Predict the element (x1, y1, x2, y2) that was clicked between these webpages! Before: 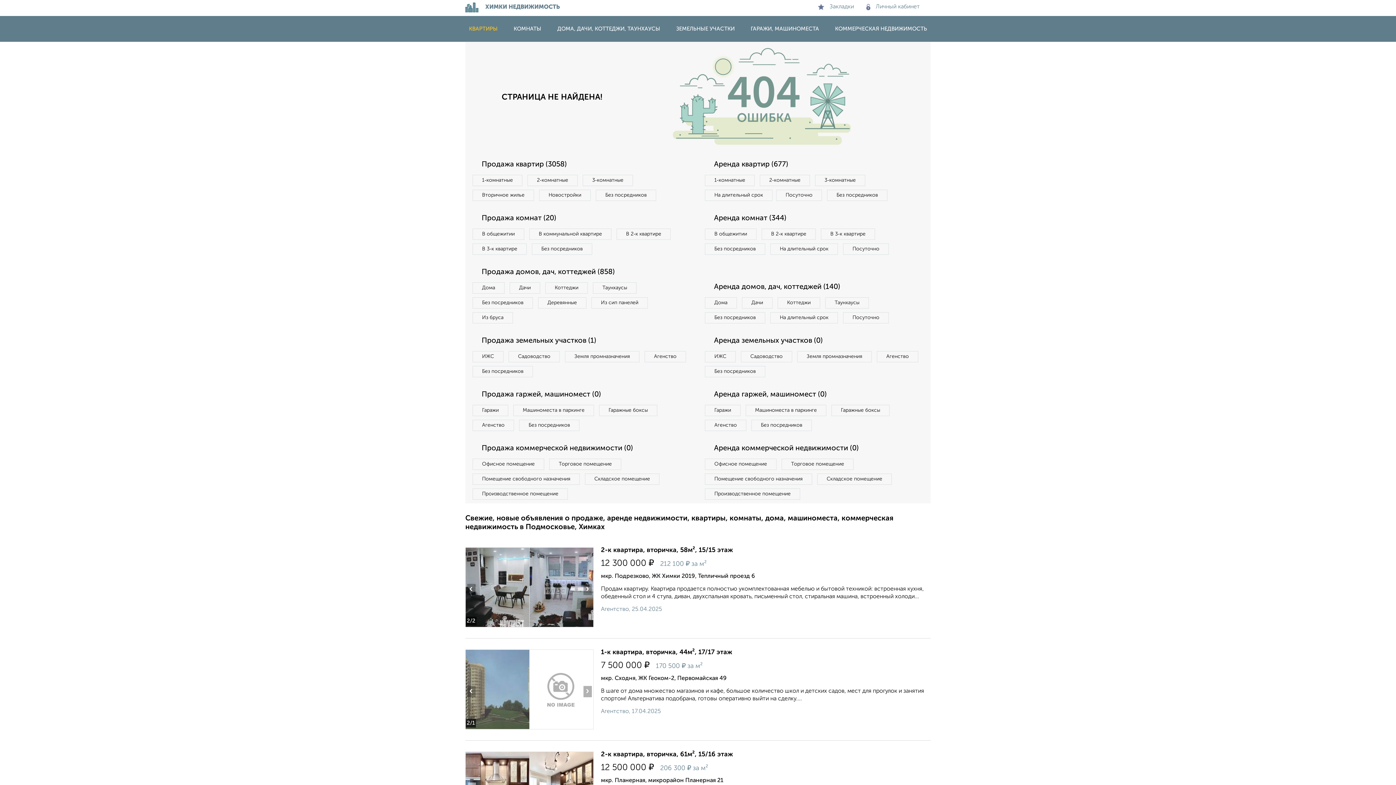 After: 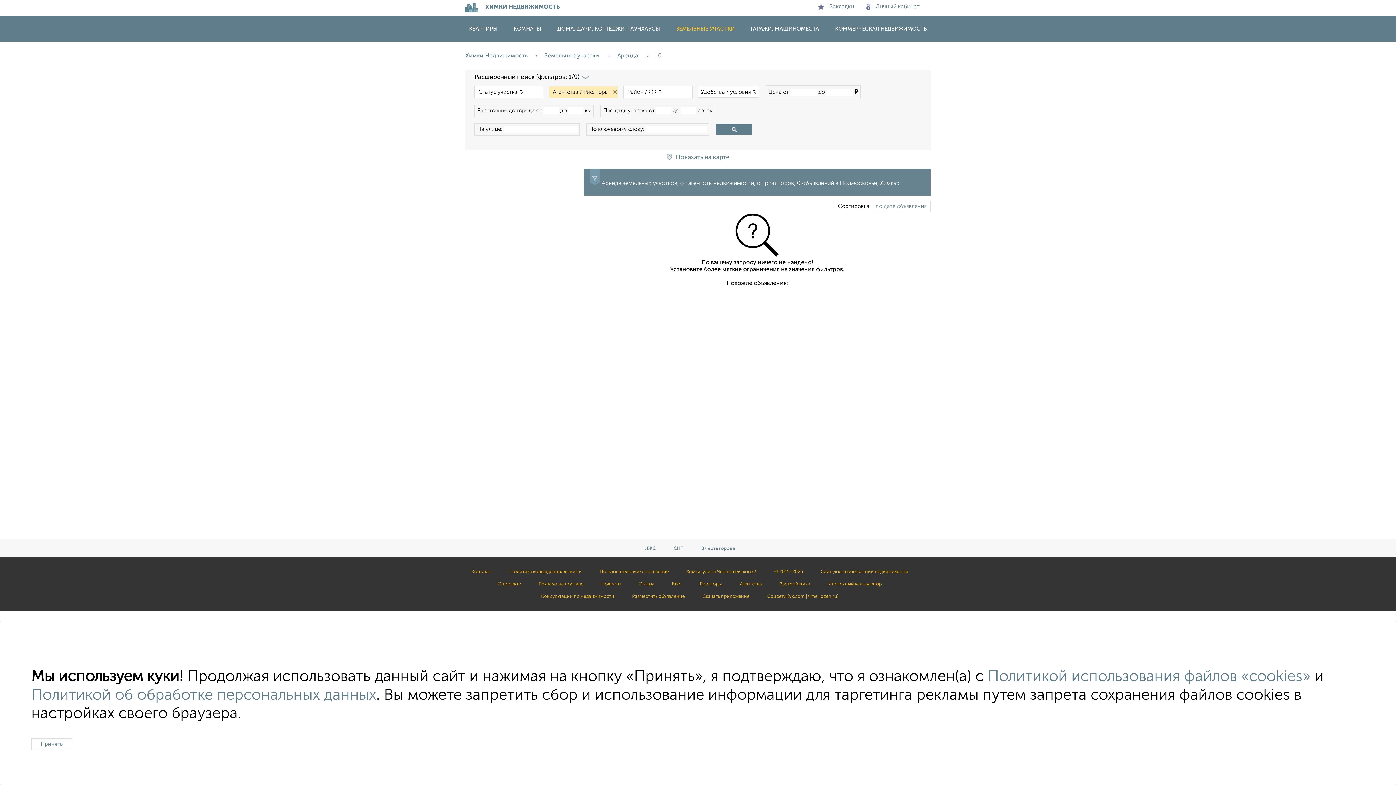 Action: label: Агенство bbox: (877, 351, 918, 362)